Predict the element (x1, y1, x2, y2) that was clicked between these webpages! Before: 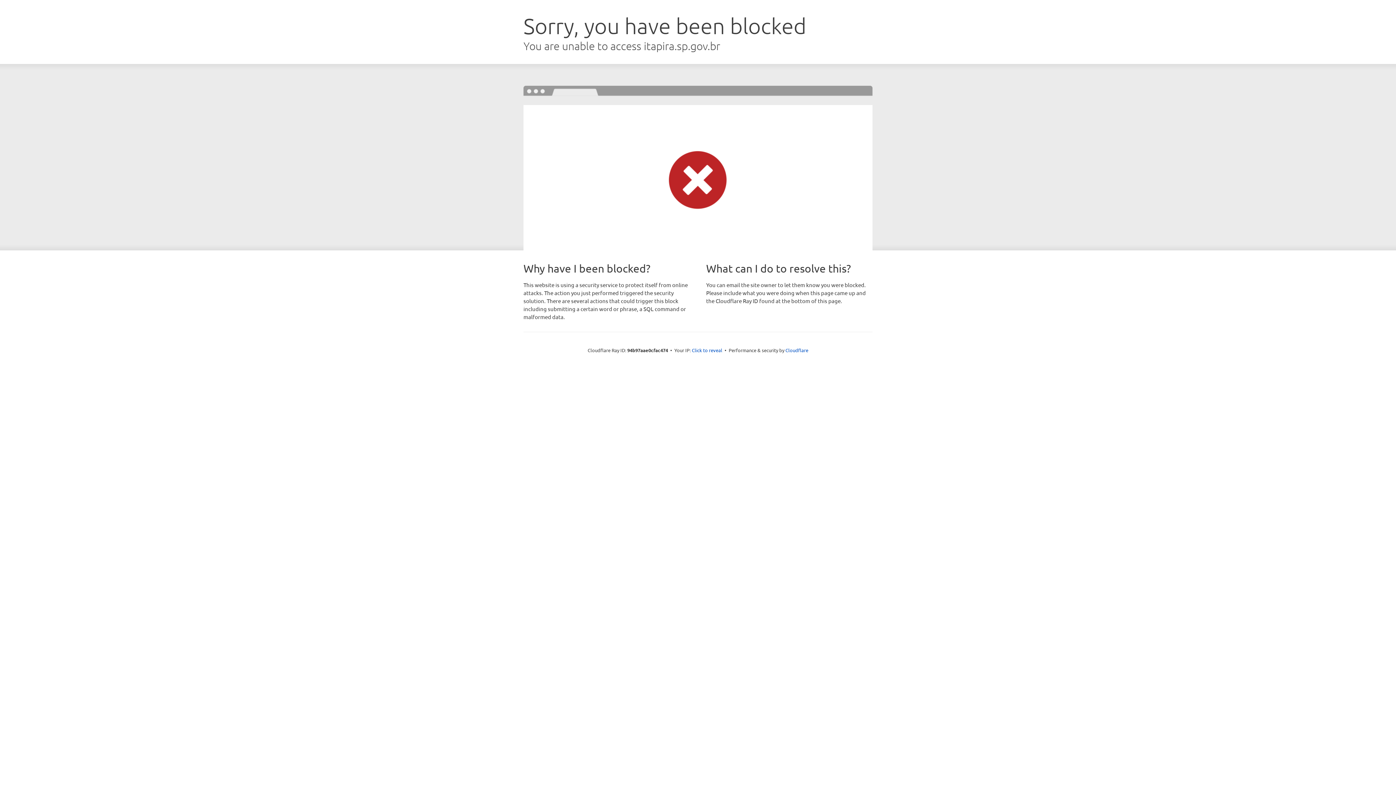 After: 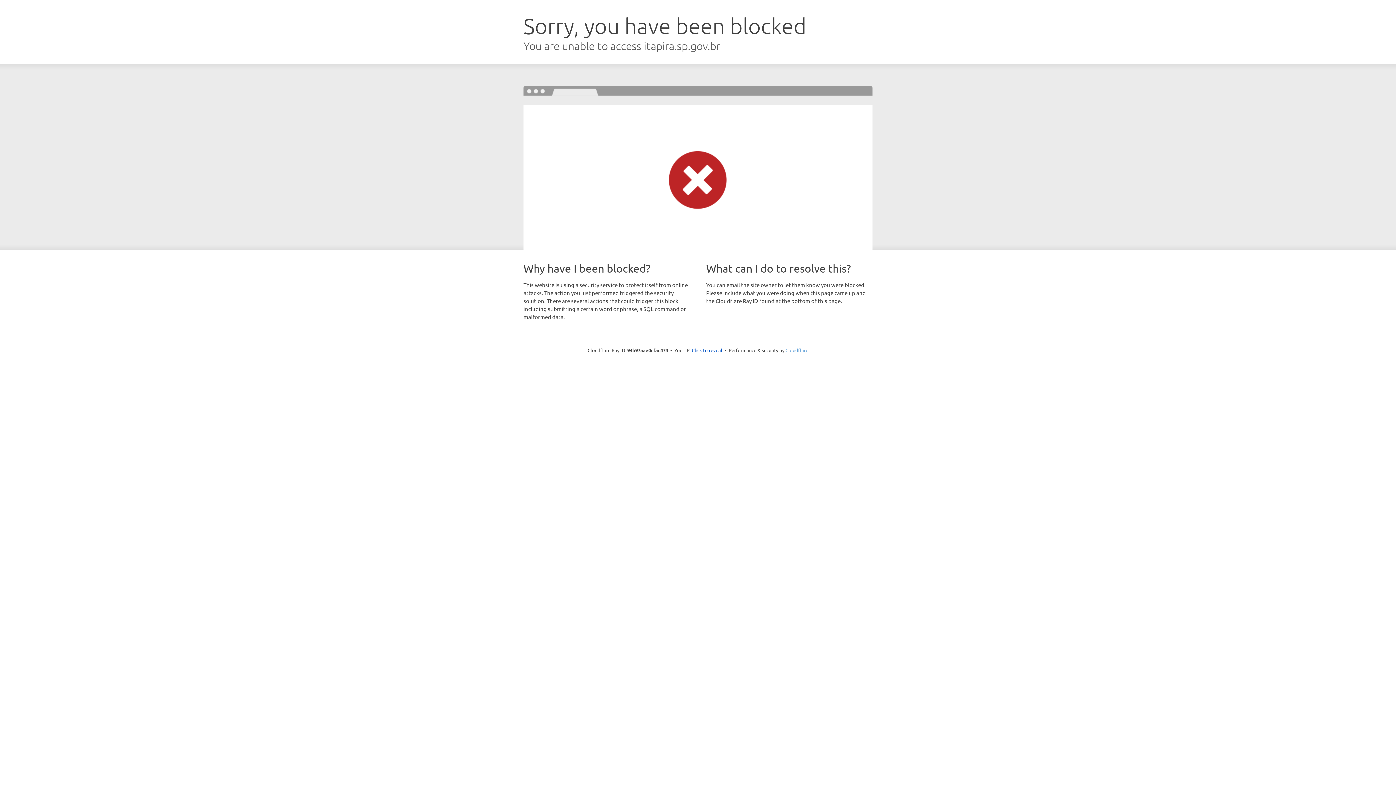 Action: bbox: (785, 347, 808, 353) label: Cloudflare